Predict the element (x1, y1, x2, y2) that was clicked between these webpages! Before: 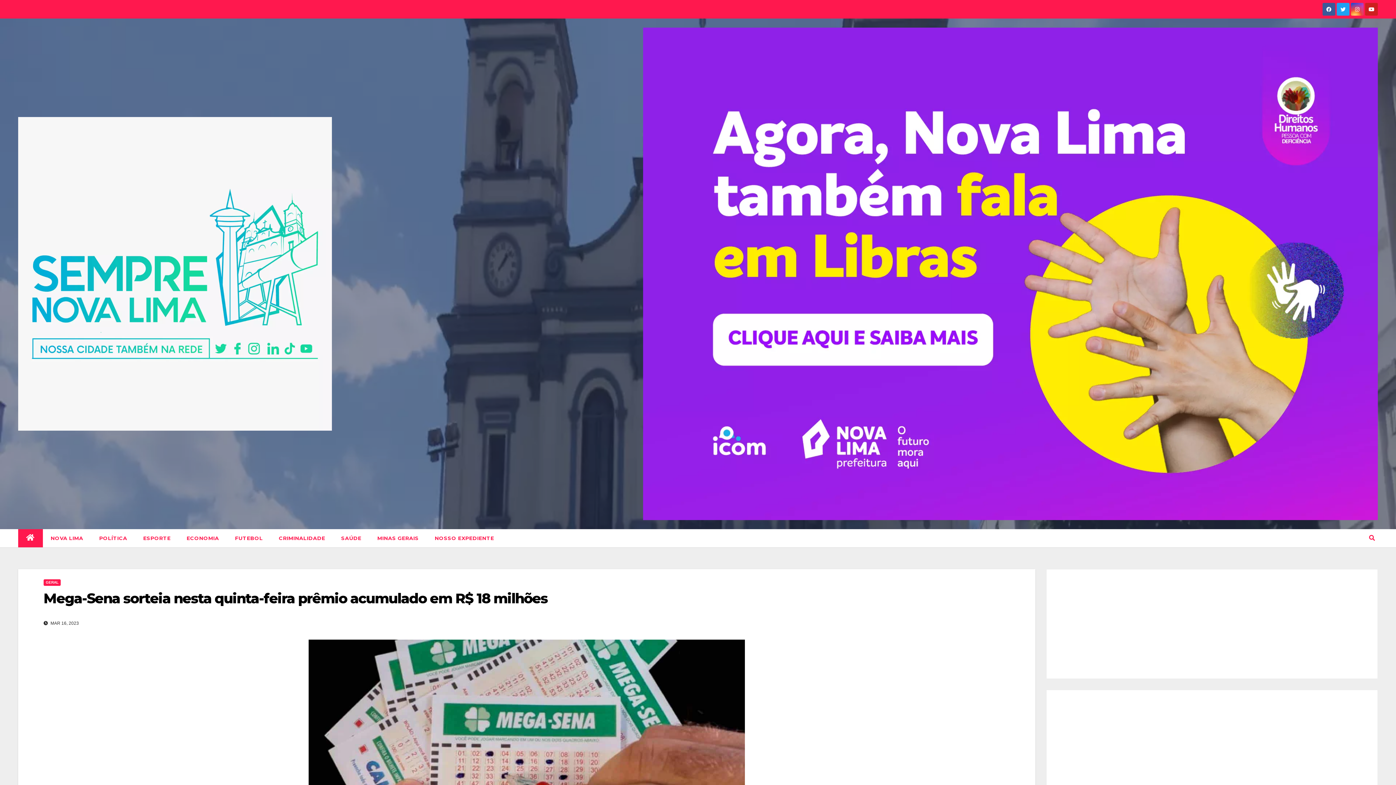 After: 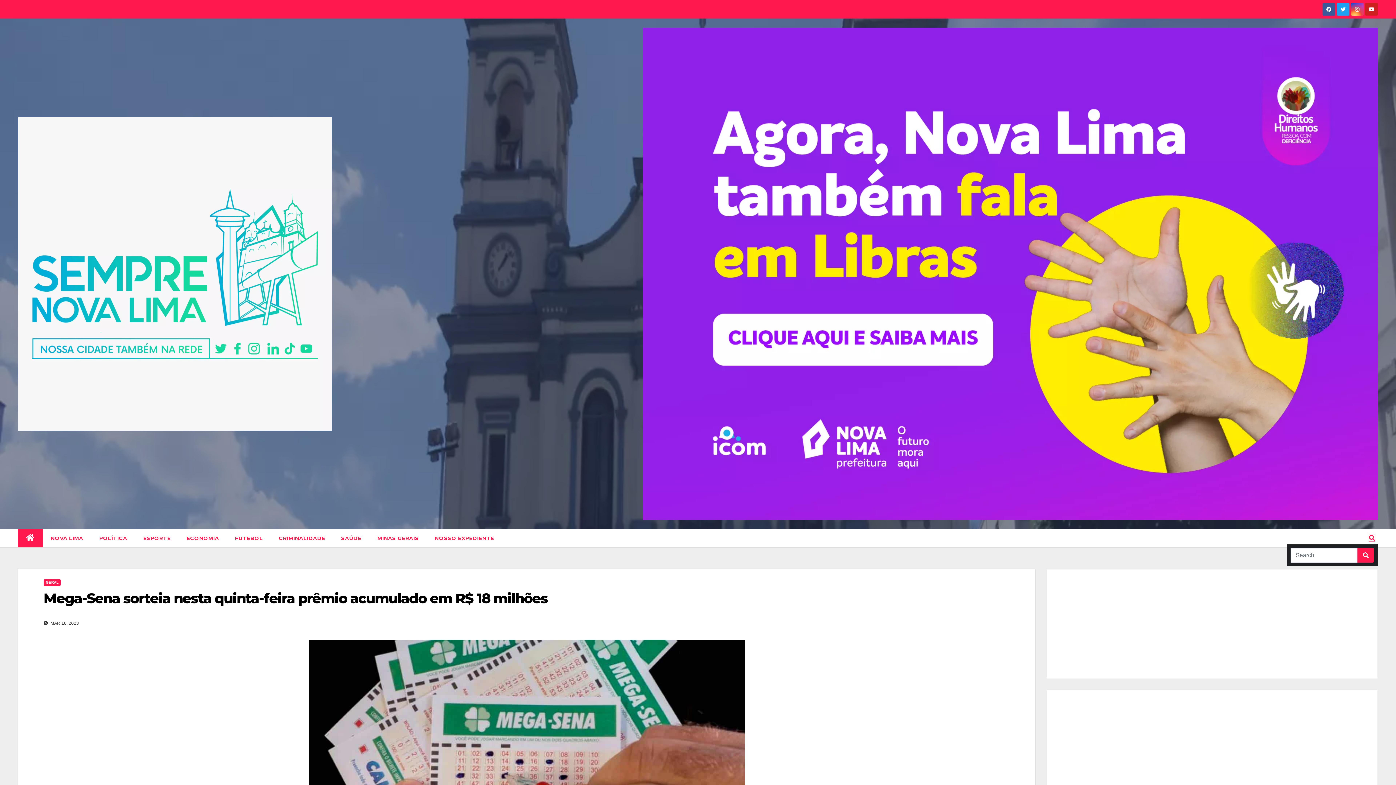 Action: bbox: (1369, 535, 1375, 541)